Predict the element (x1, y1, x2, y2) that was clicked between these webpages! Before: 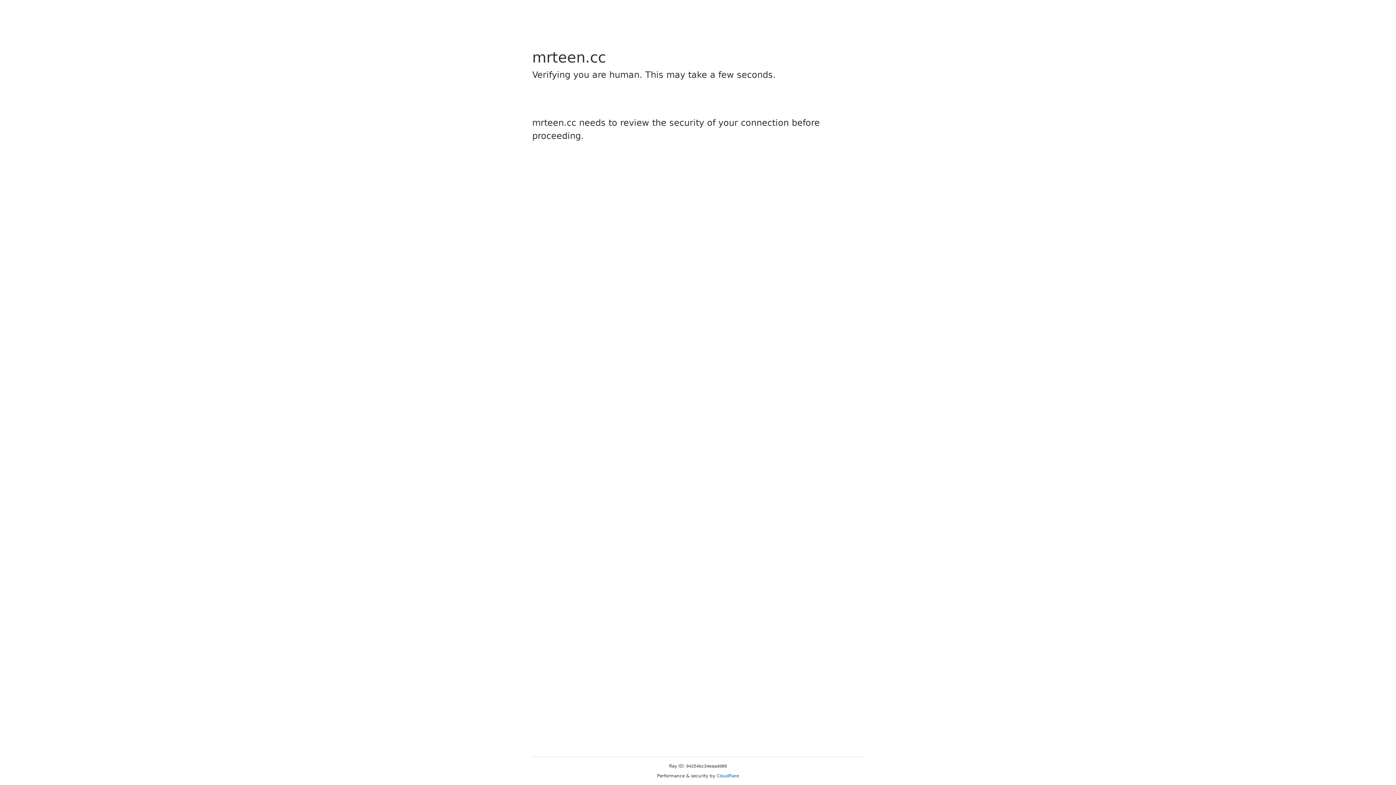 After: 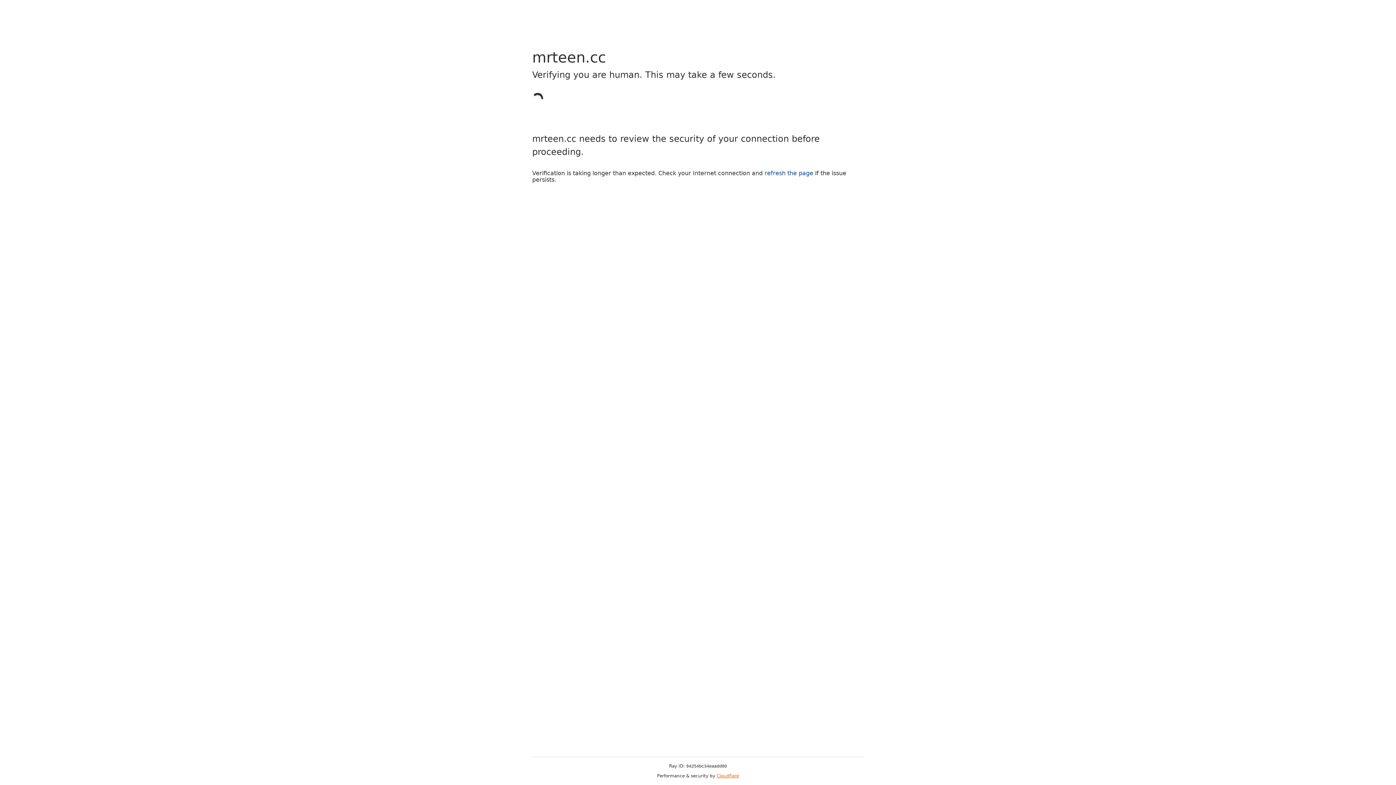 Action: label: Cloudflare bbox: (716, 773, 739, 778)